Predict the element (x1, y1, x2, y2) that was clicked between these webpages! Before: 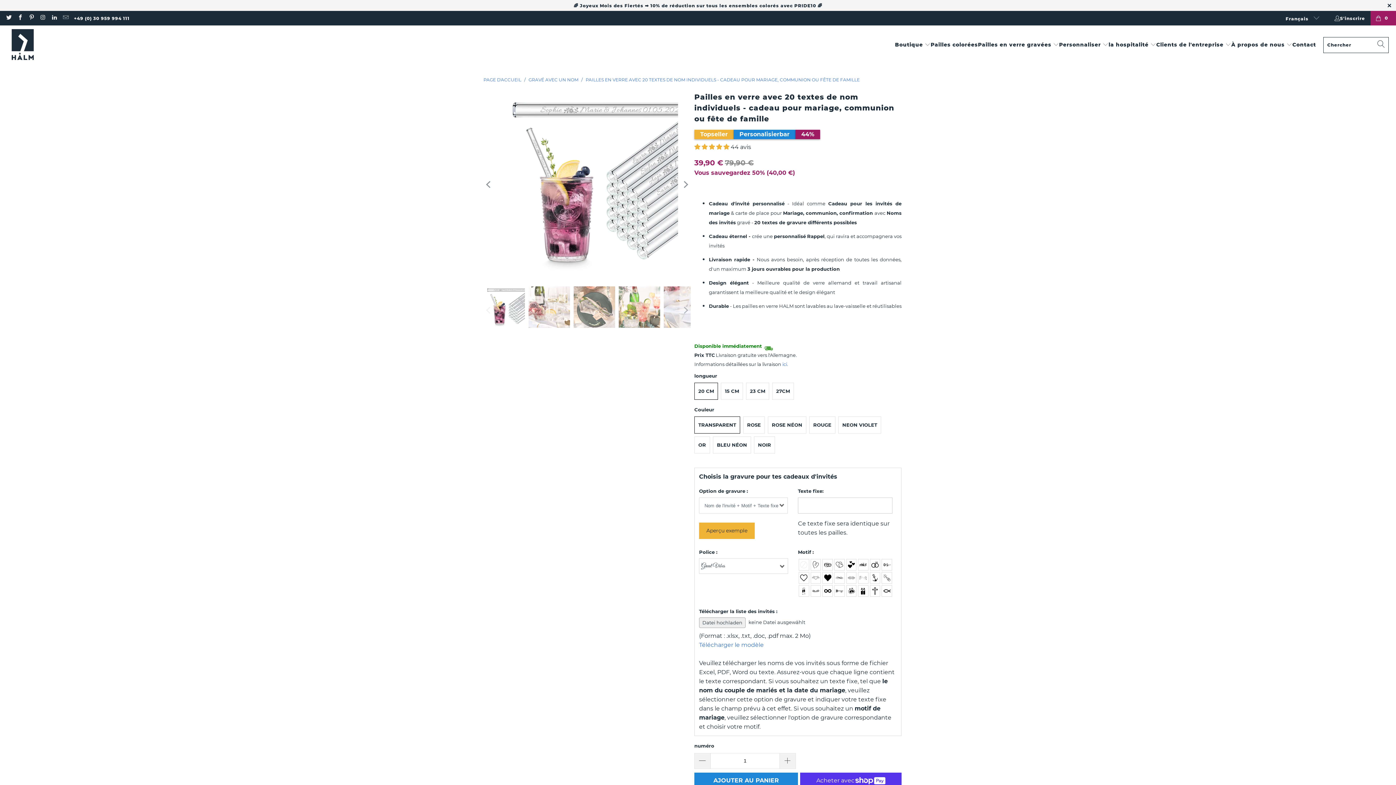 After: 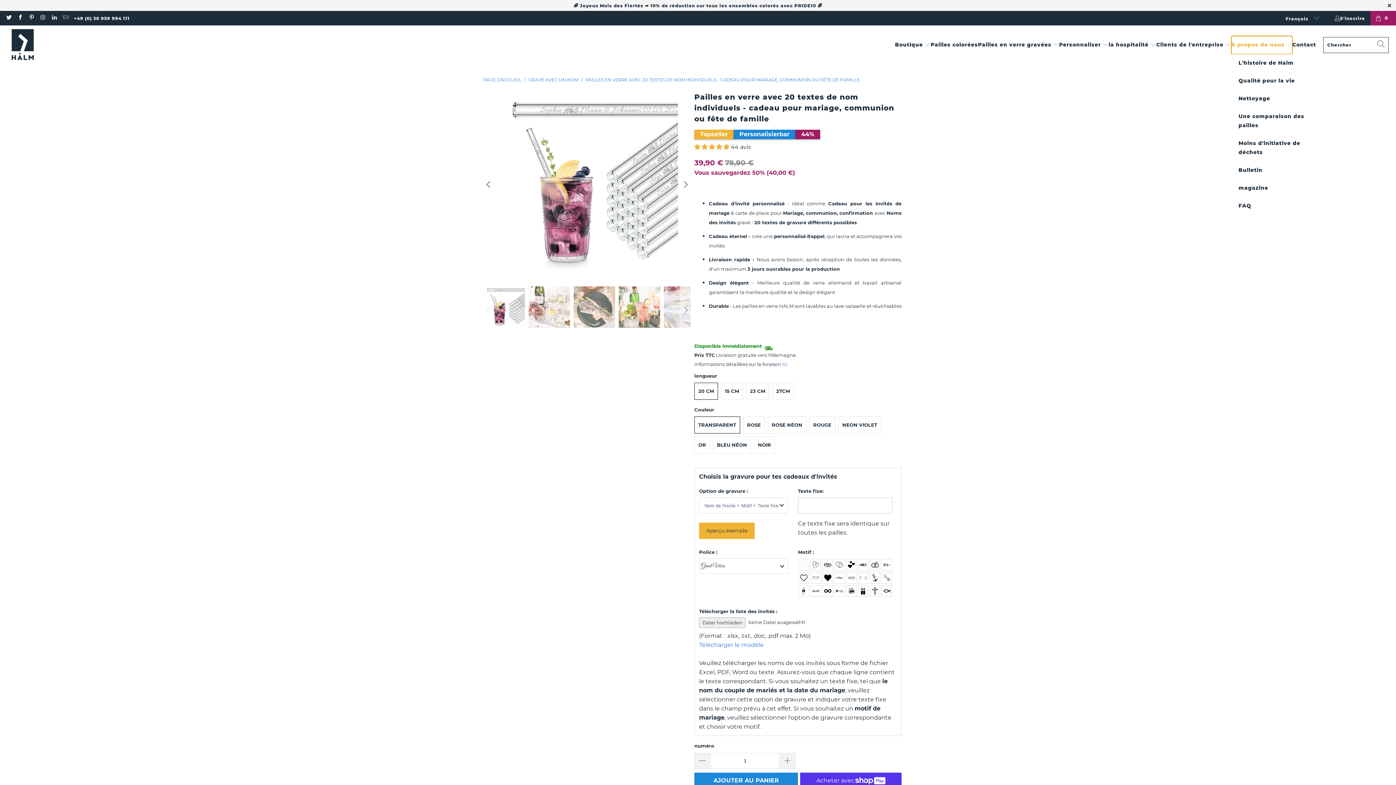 Action: bbox: (1231, 35, 1292, 54) label: À propos de nous 